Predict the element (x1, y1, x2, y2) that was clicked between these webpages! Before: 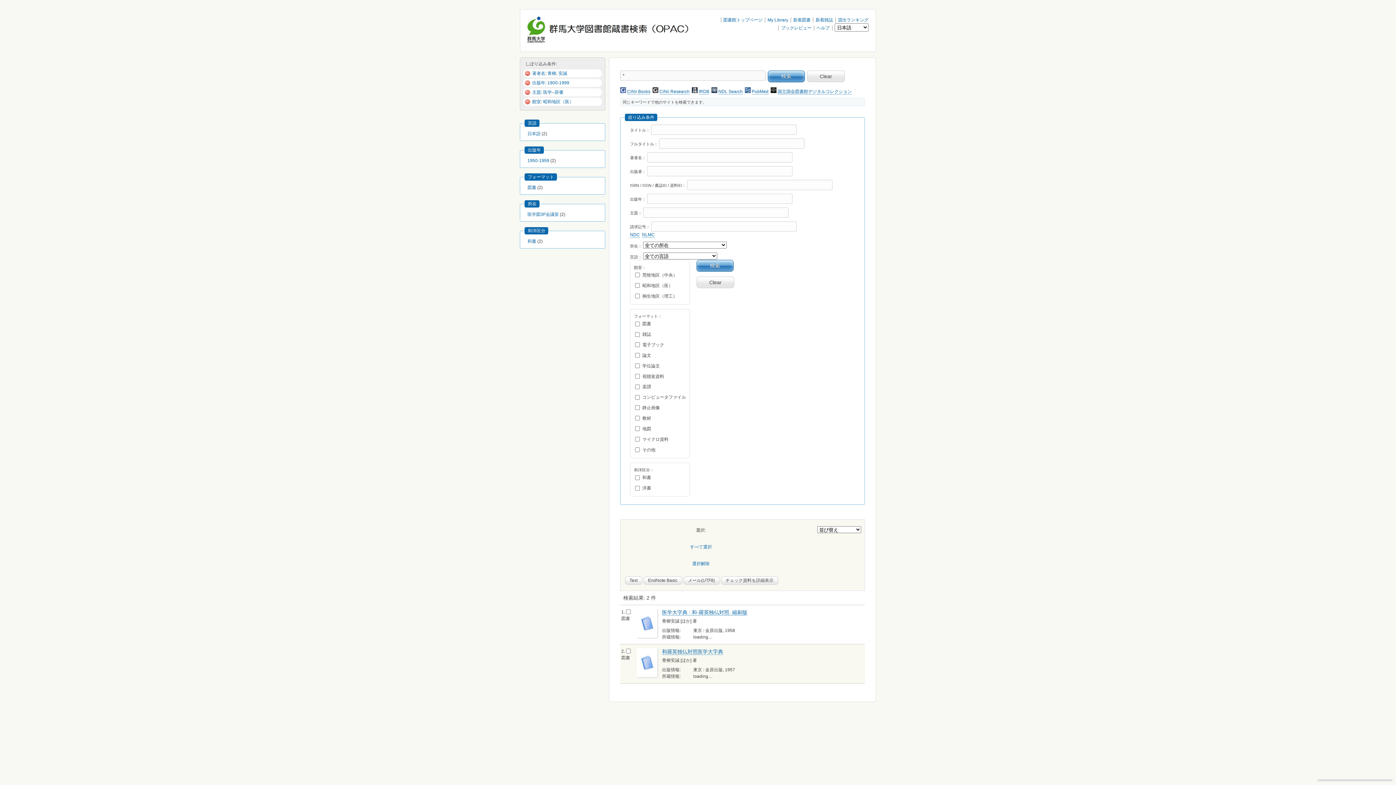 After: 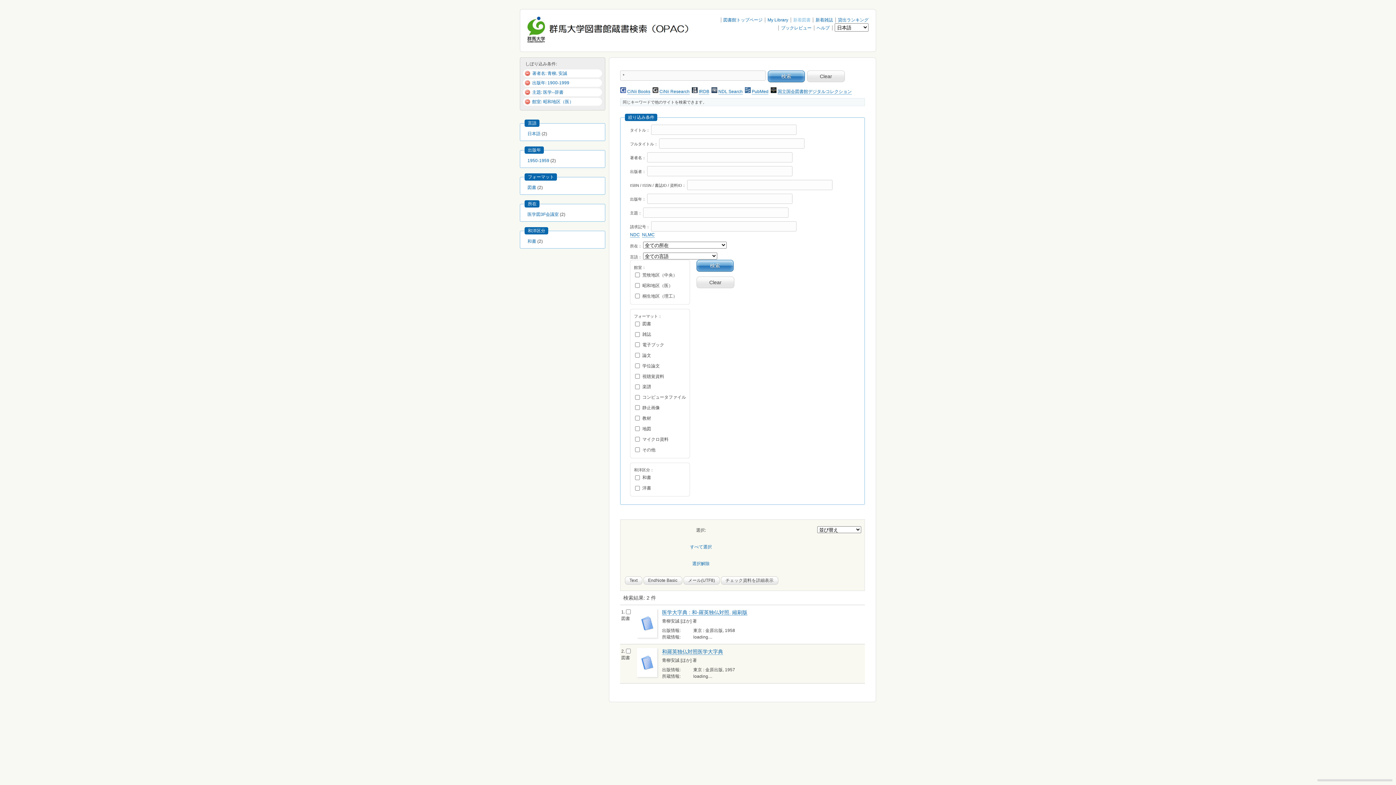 Action: bbox: (793, 17, 810, 22) label: 新着図書